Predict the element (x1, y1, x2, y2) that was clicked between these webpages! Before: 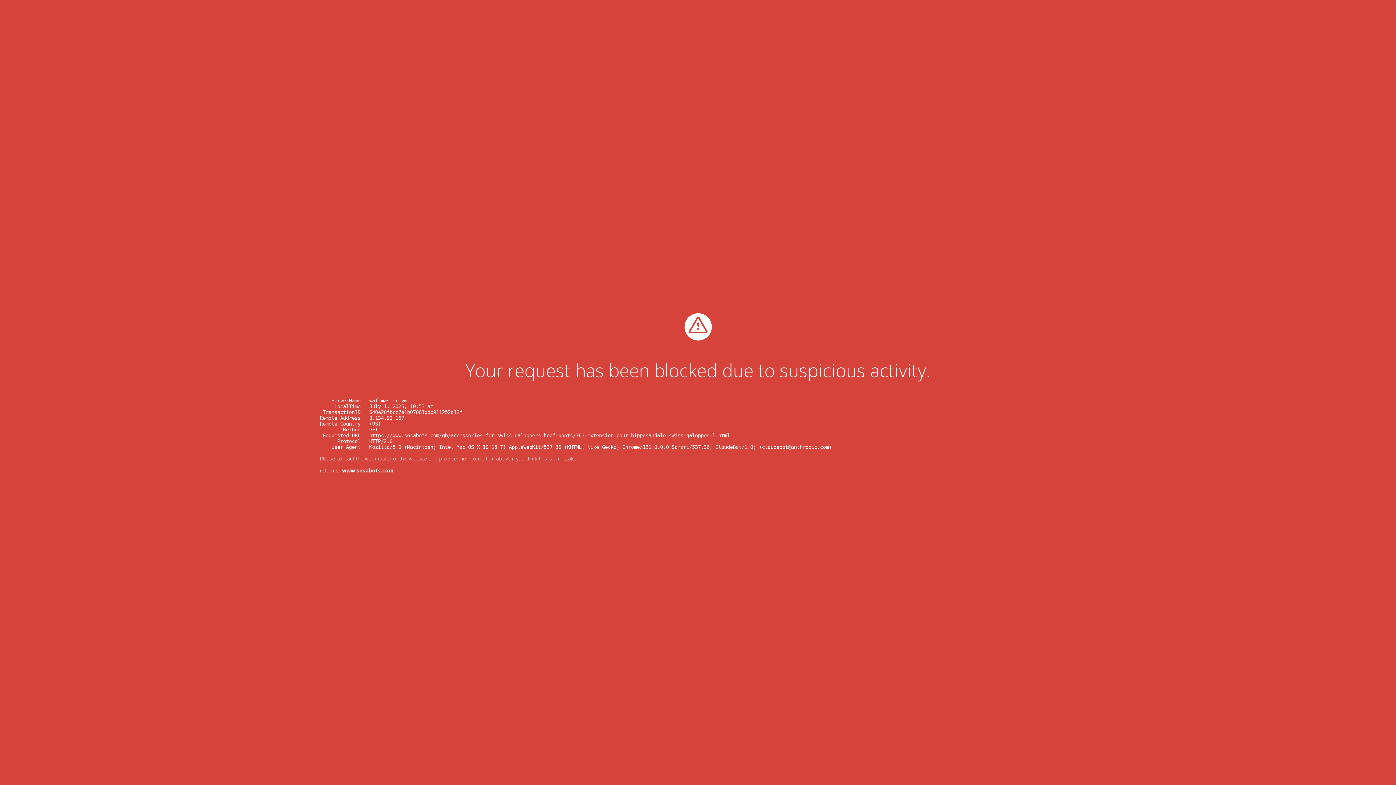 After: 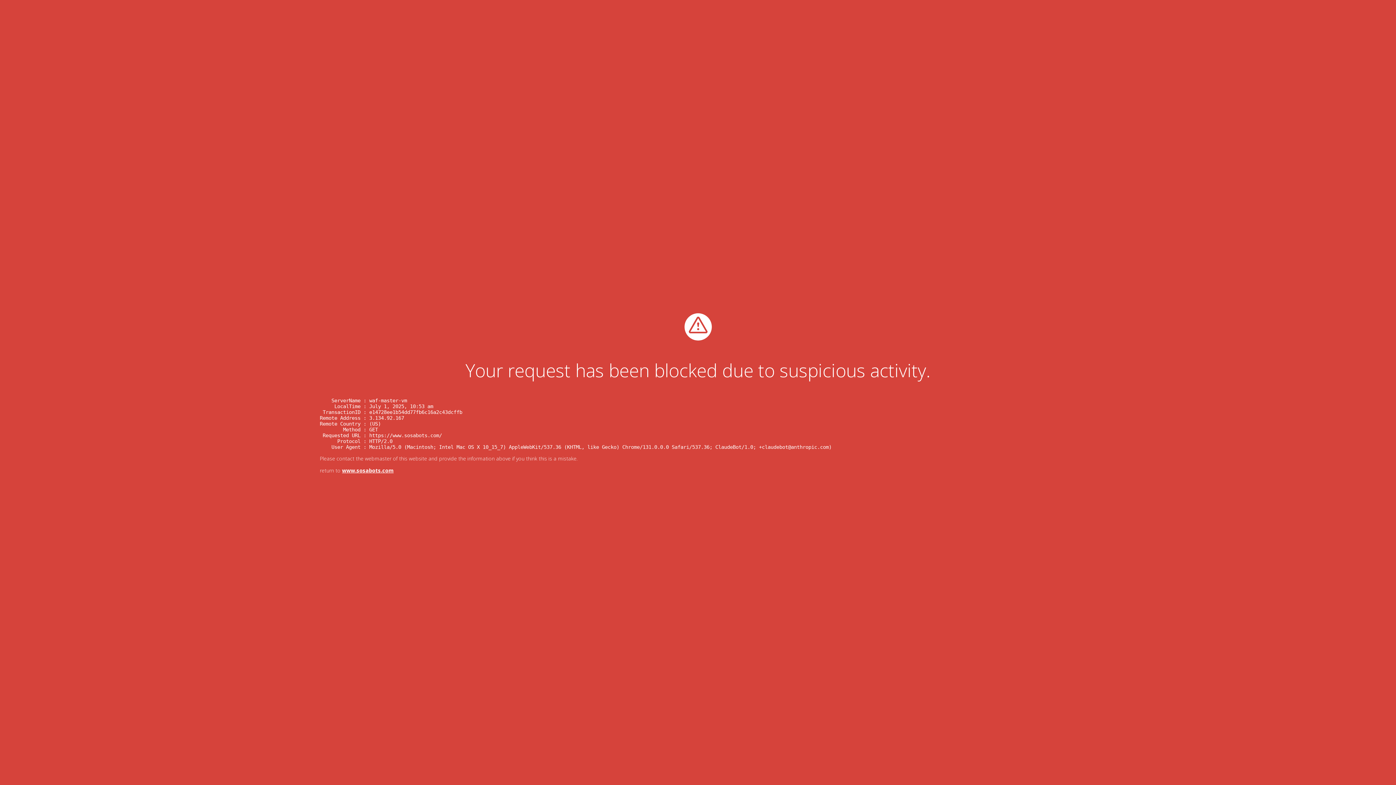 Action: bbox: (342, 467, 393, 474) label: www.sosabots.com